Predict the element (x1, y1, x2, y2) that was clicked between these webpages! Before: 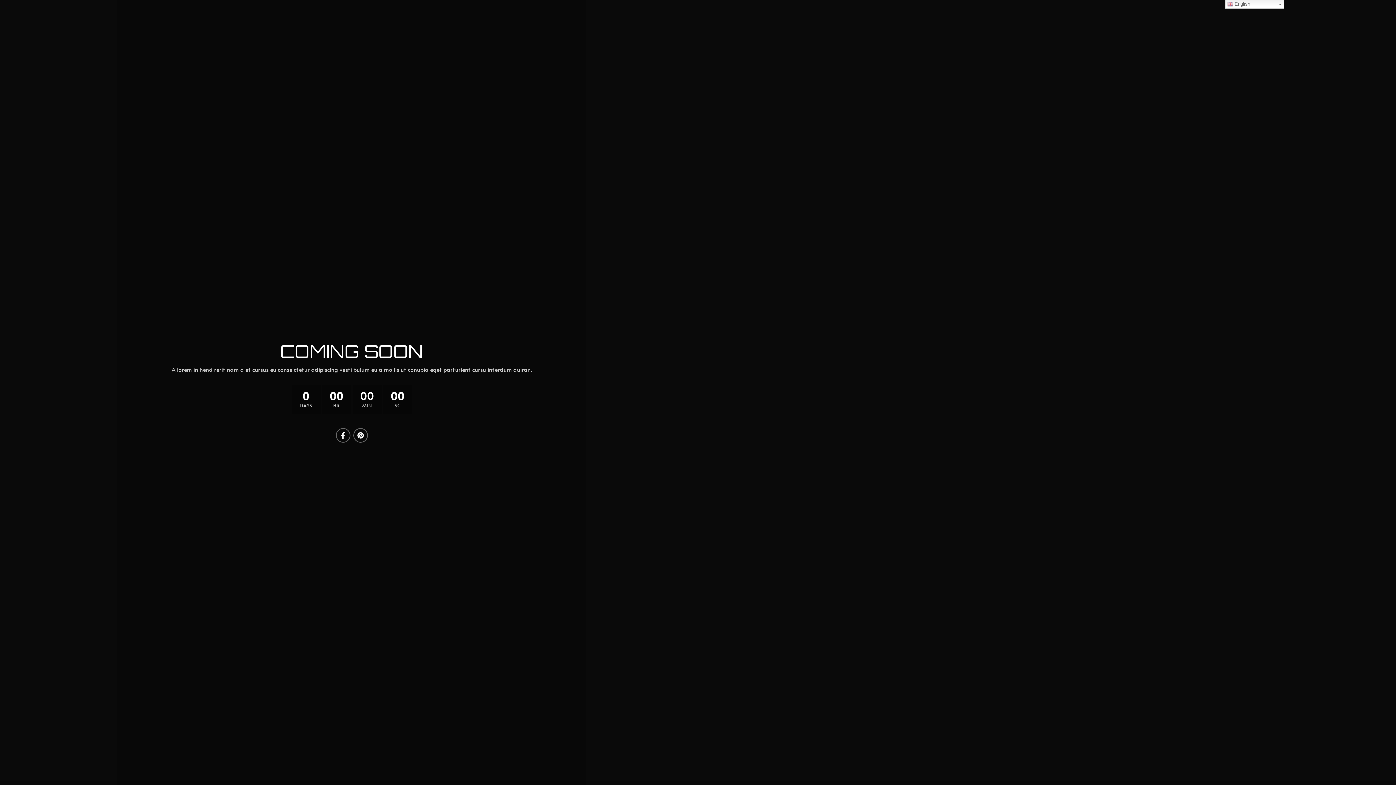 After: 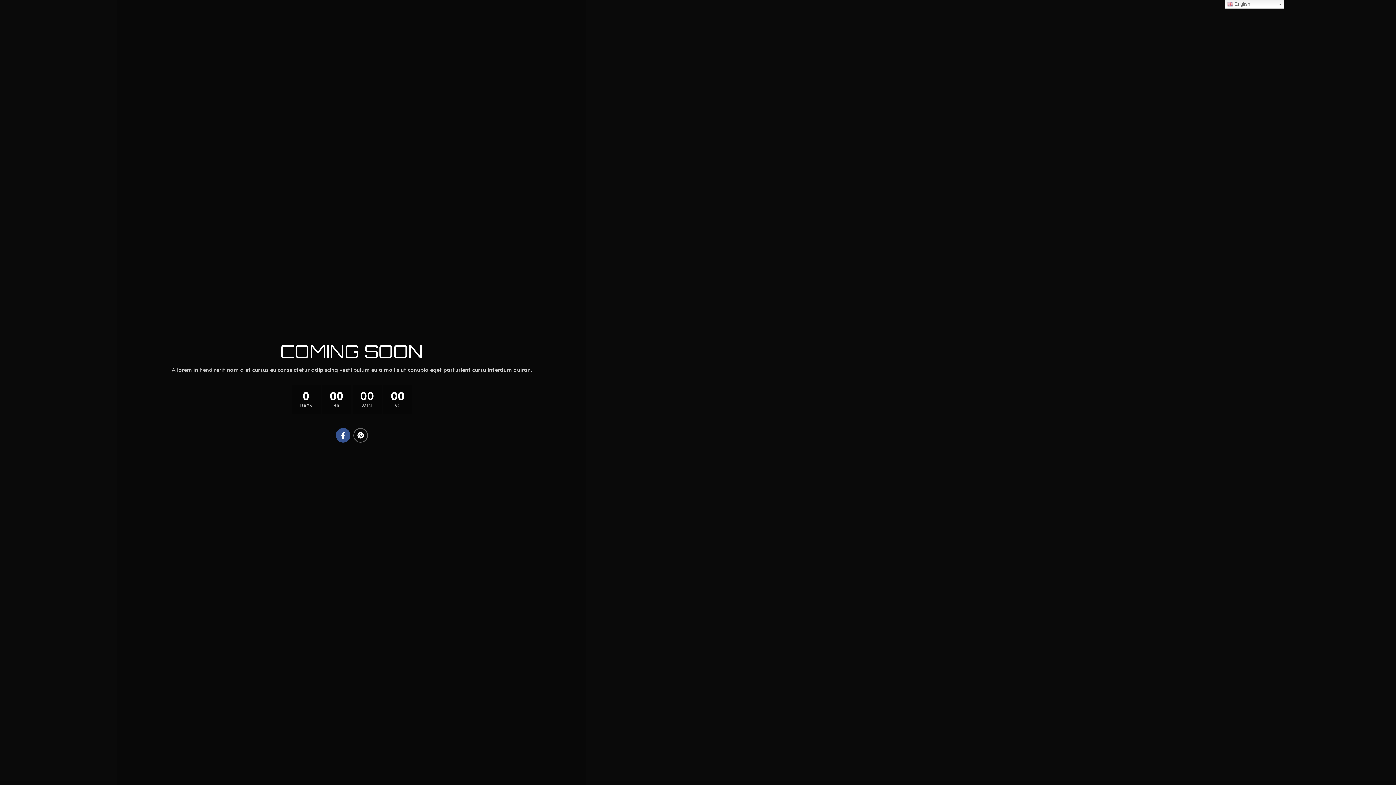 Action: bbox: (335, 428, 350, 442) label:  Facebook